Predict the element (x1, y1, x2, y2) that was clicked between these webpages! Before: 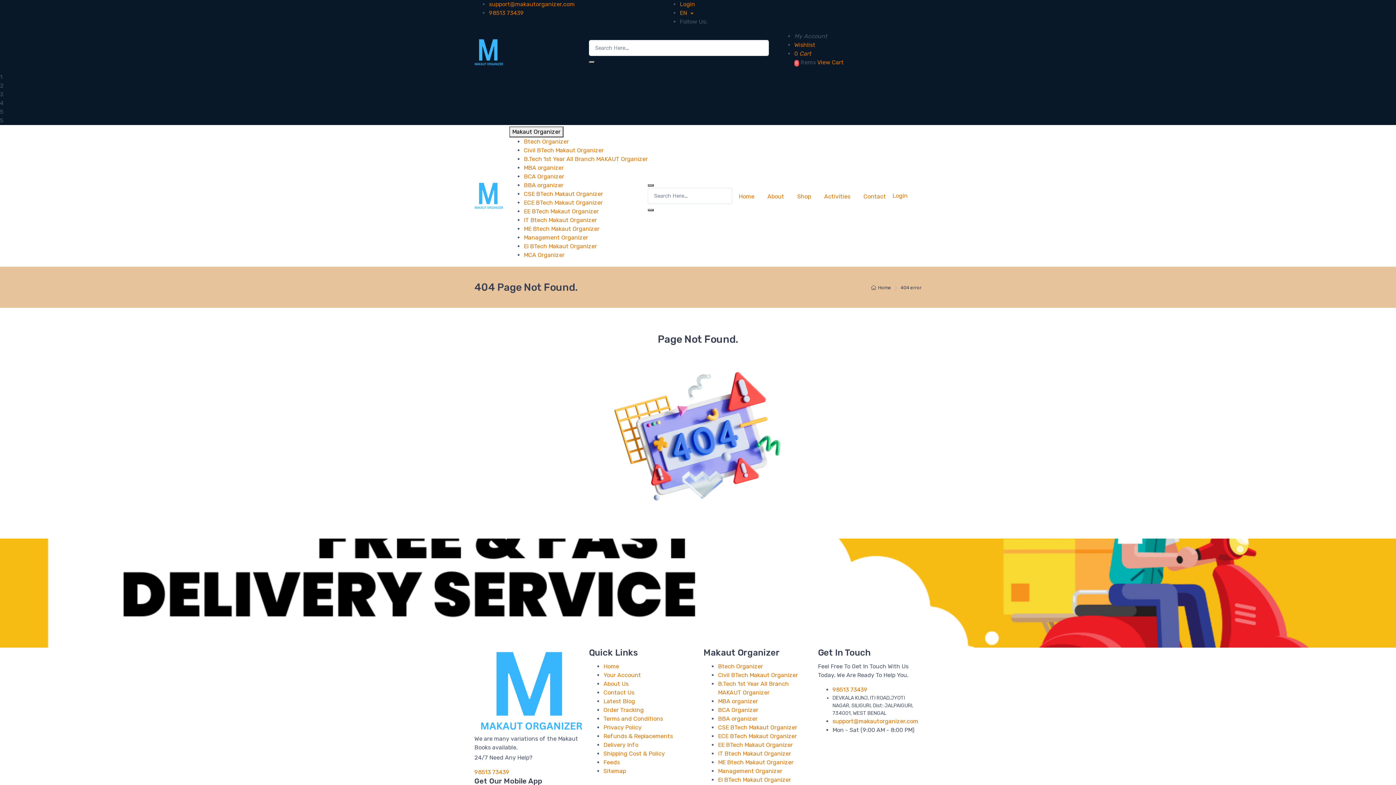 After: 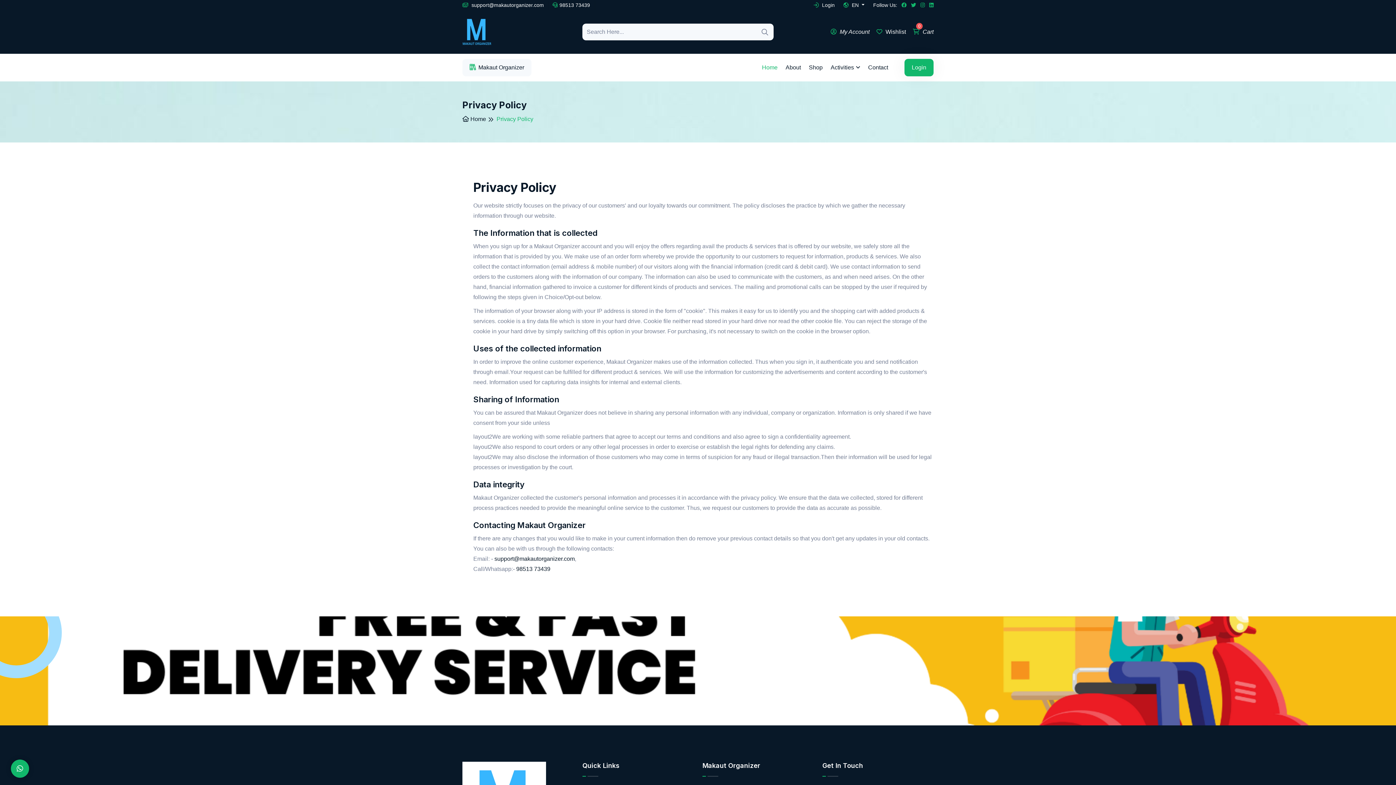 Action: label: Privacy Policy bbox: (603, 724, 641, 731)